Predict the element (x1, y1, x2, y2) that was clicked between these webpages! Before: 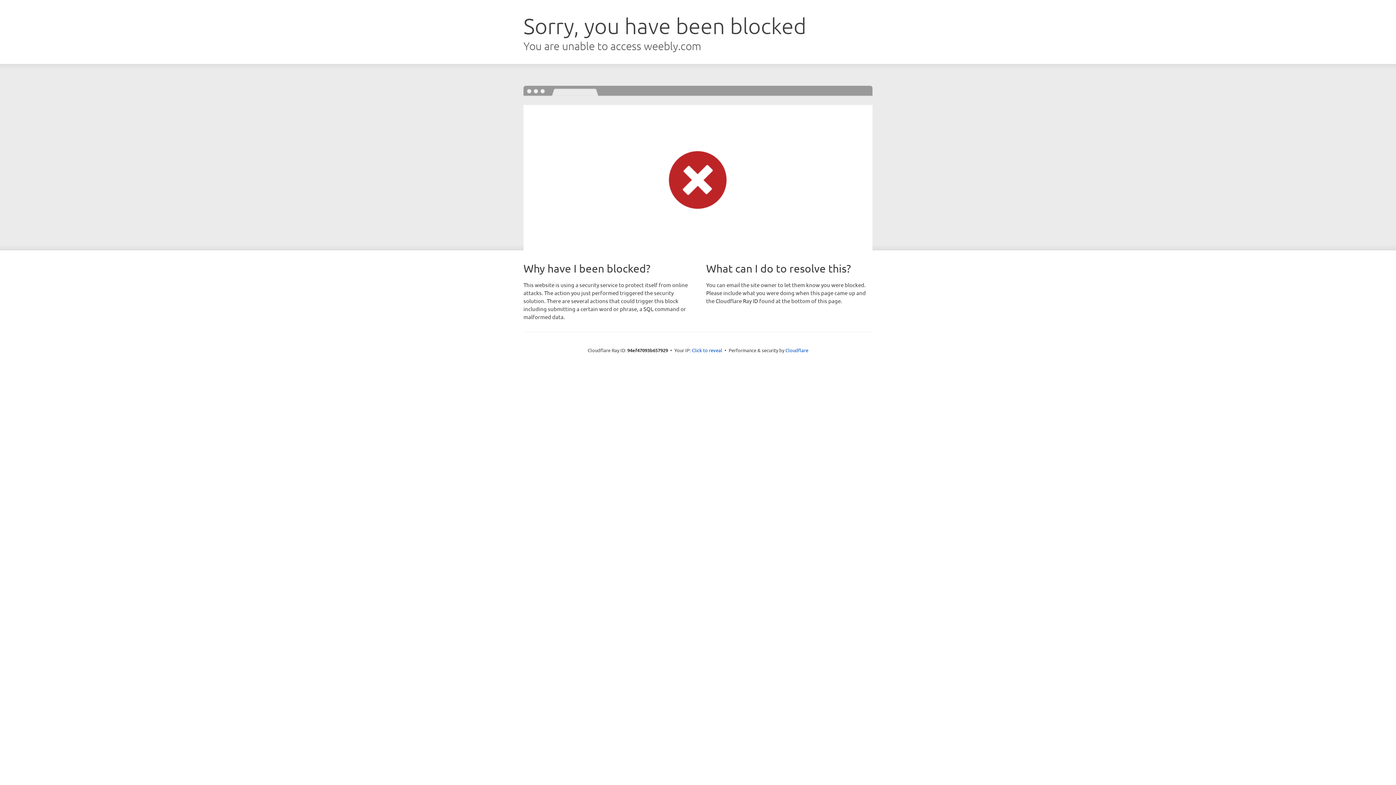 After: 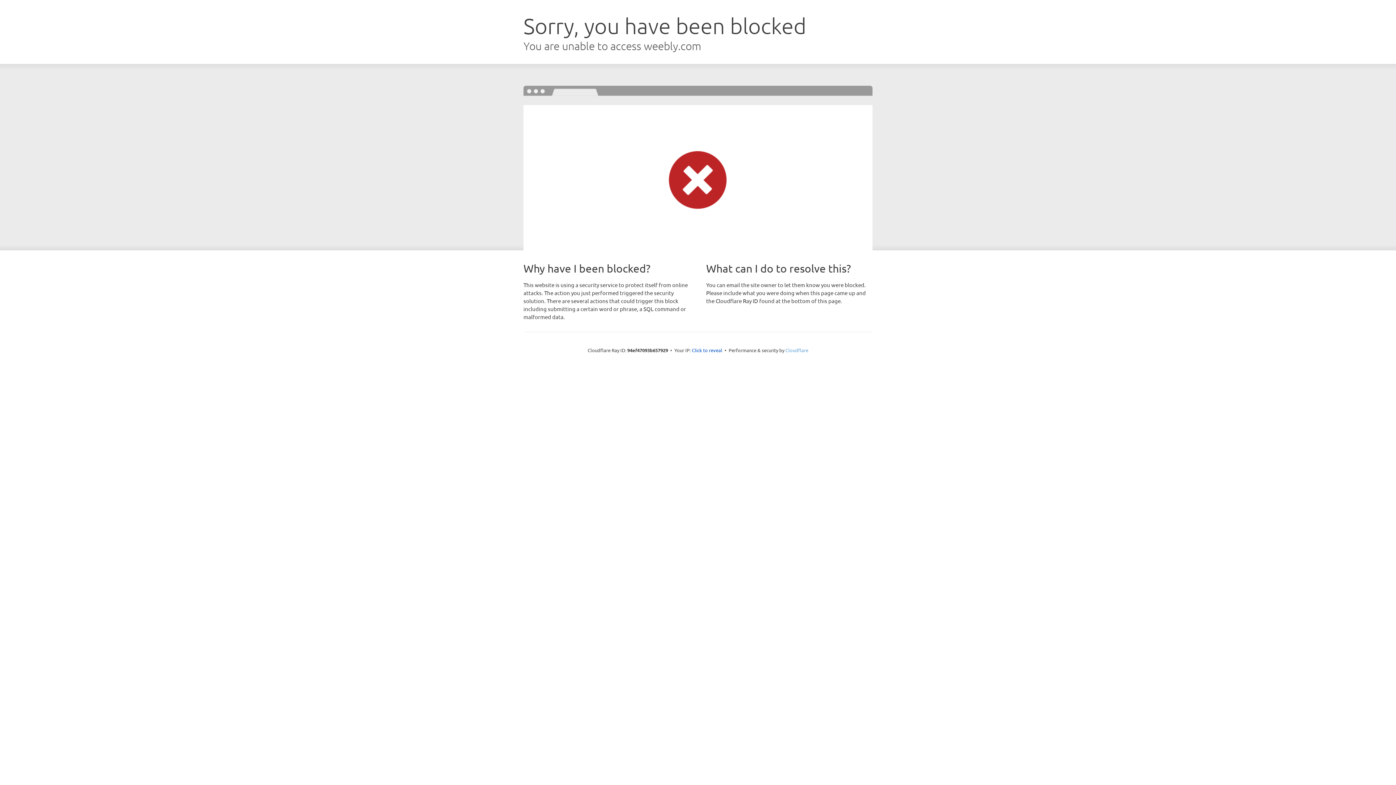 Action: label: Cloudflare bbox: (785, 347, 808, 353)